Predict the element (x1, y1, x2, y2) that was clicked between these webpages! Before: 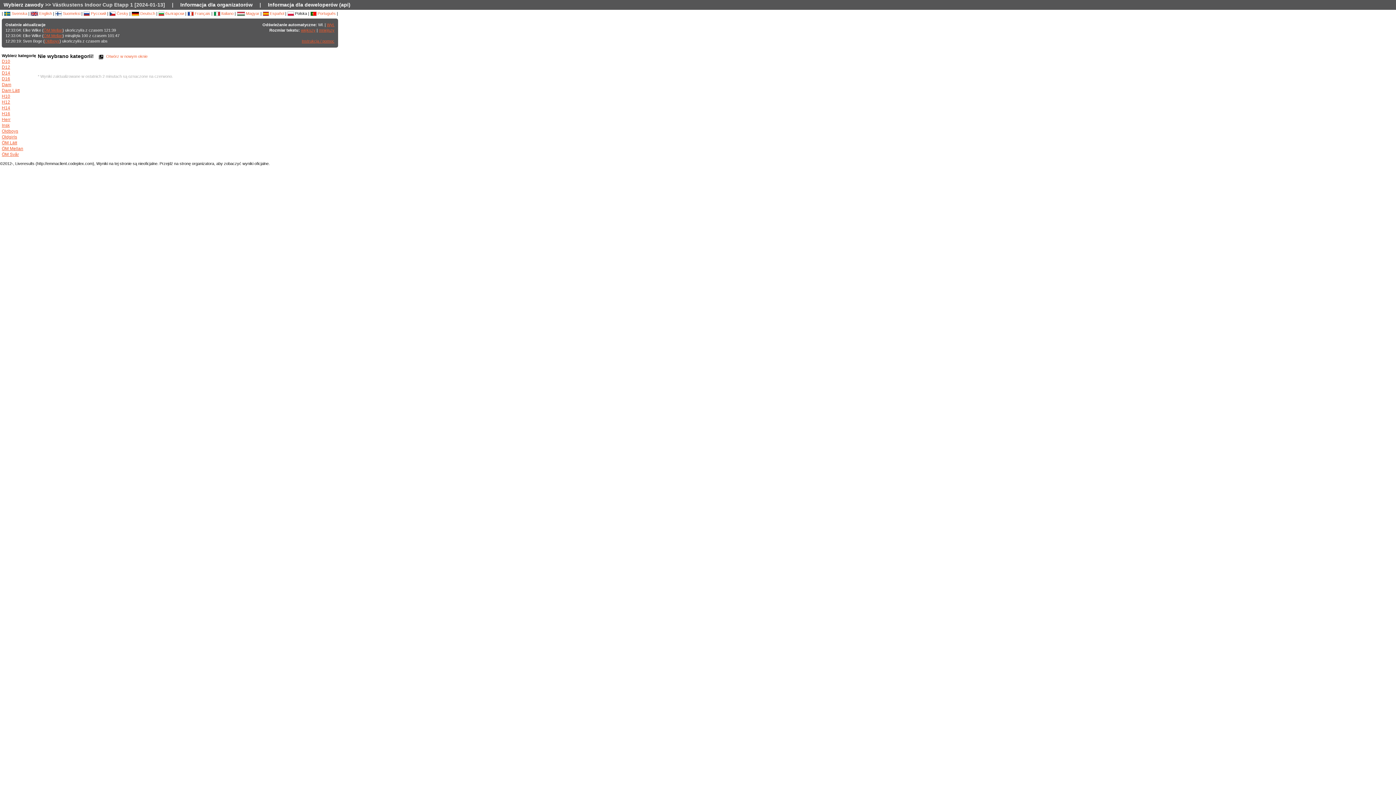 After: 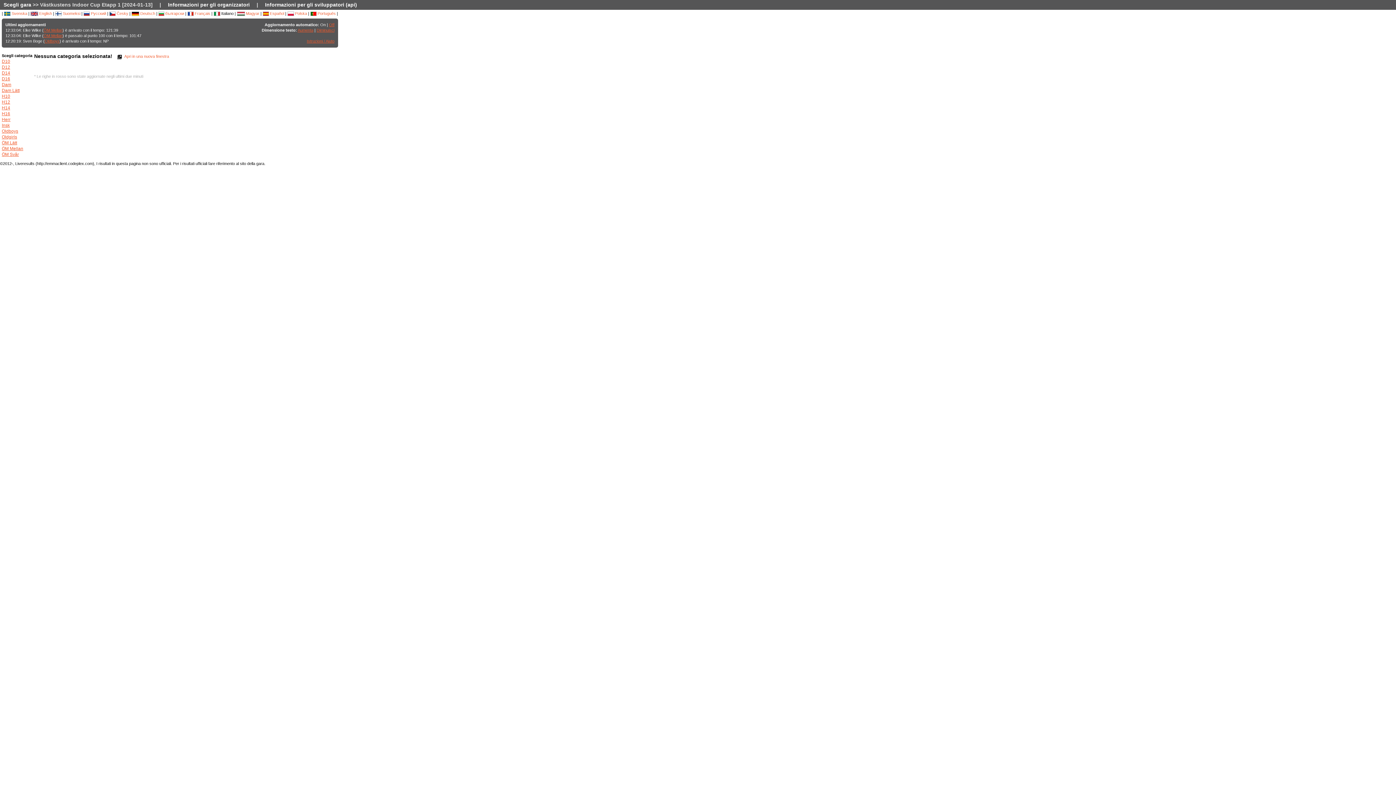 Action: label:  Italiano bbox: (213, 11, 233, 15)